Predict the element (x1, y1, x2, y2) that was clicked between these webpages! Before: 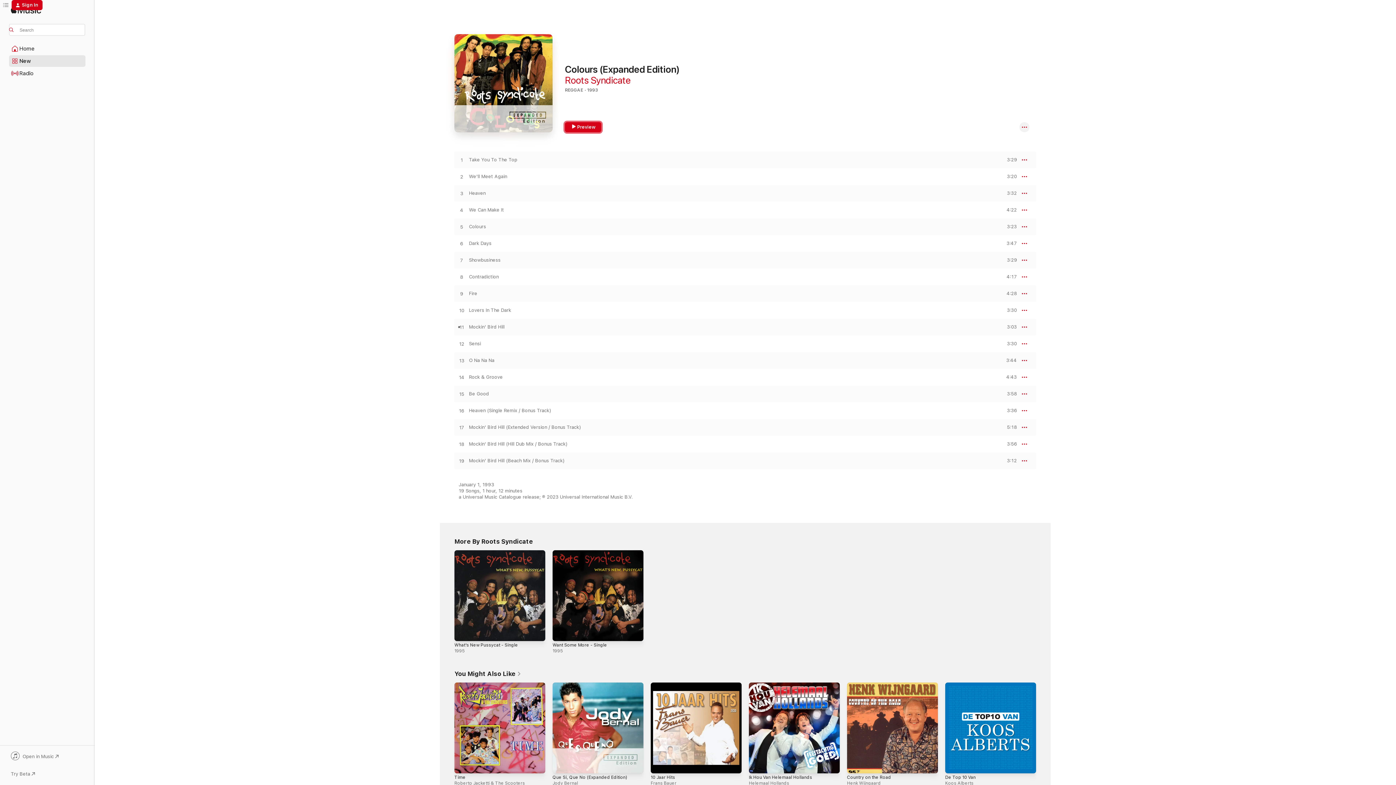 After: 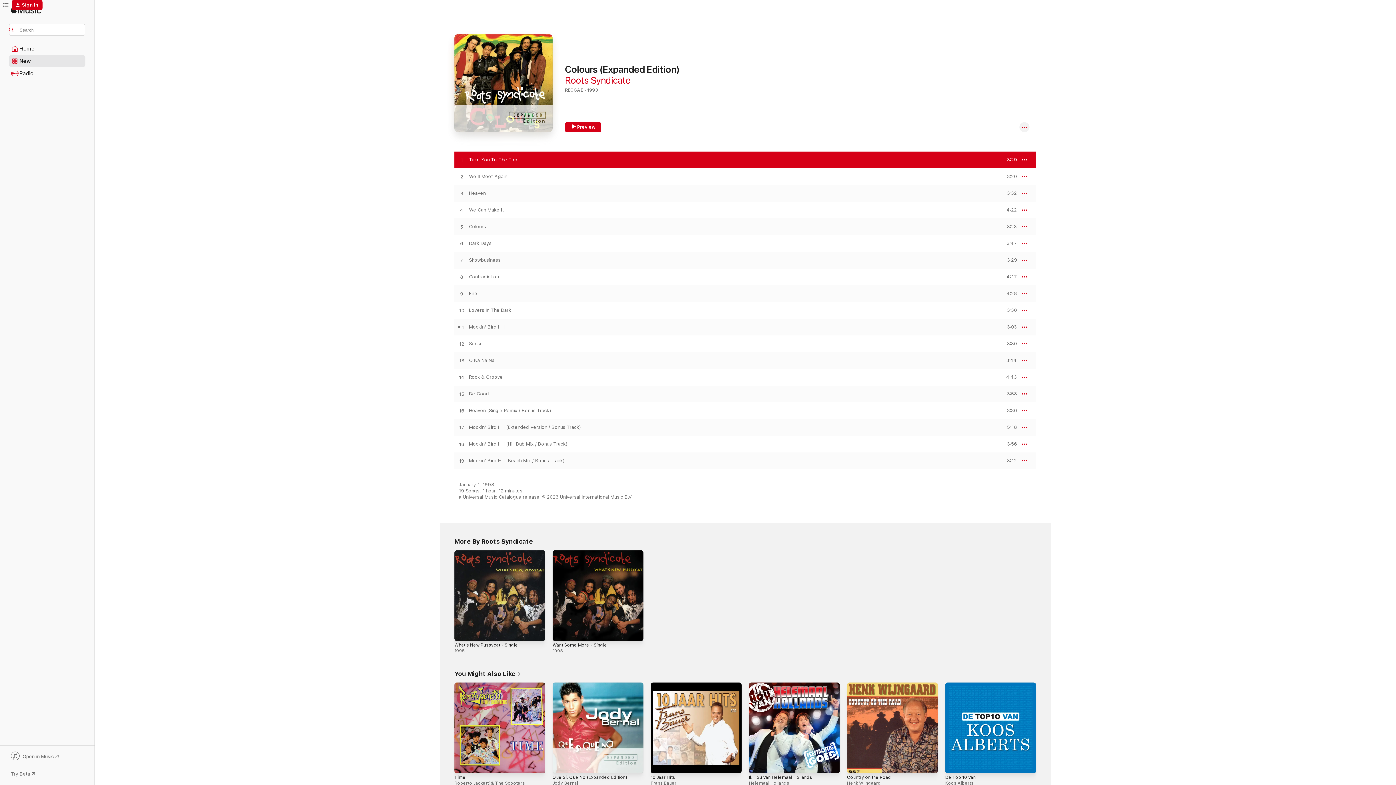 Action: bbox: (1000, 157, 1017, 162) label: PREVIEW